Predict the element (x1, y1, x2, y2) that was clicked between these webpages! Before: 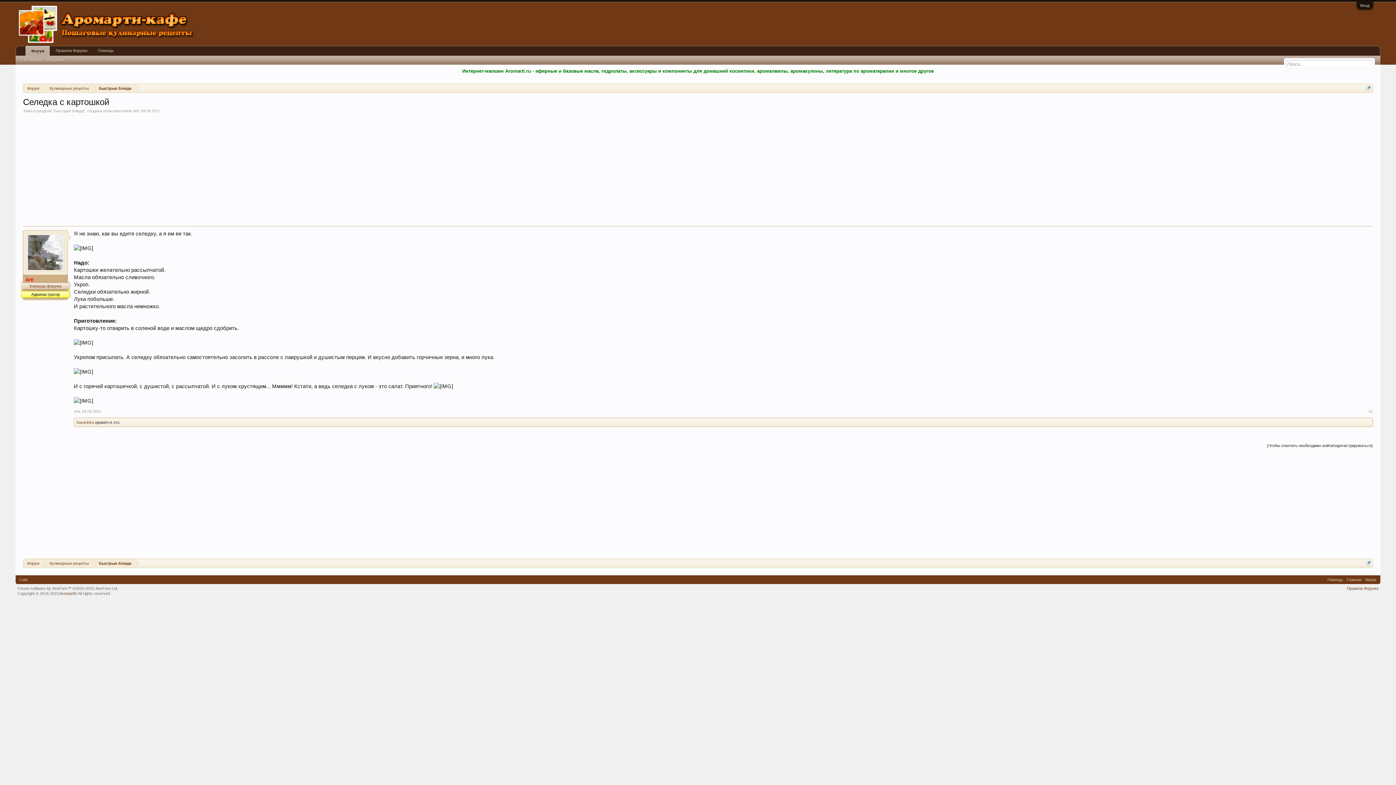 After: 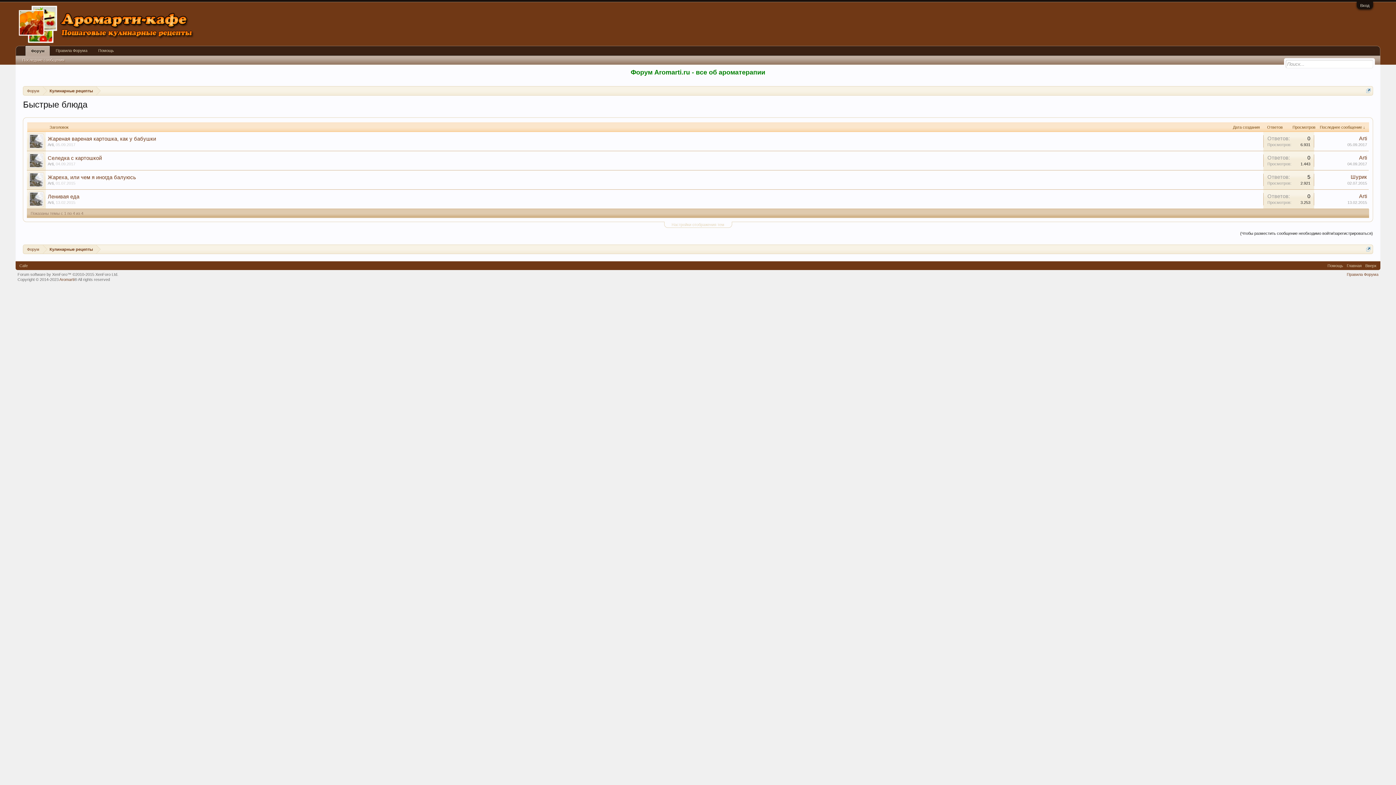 Action: bbox: (92, 84, 135, 93) label: Быстрые блюда